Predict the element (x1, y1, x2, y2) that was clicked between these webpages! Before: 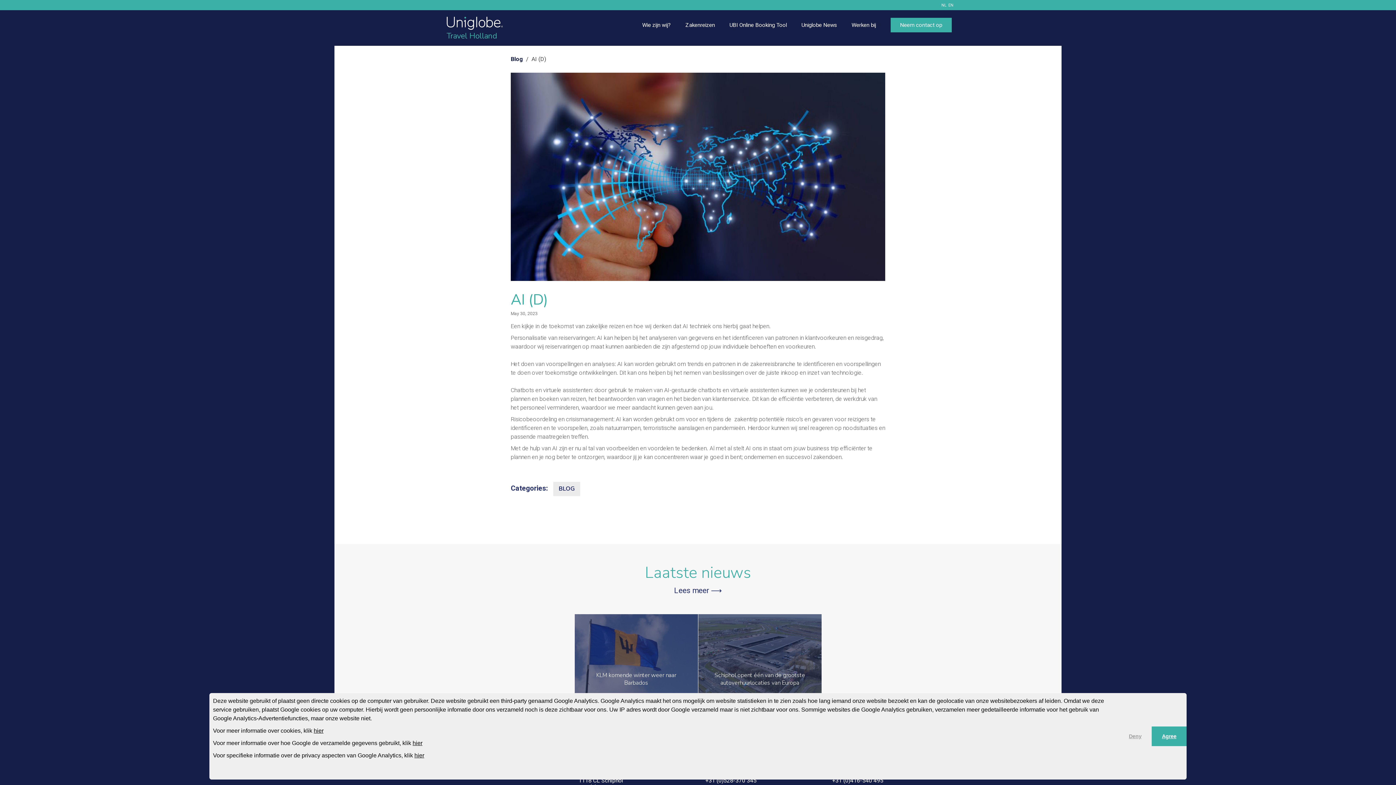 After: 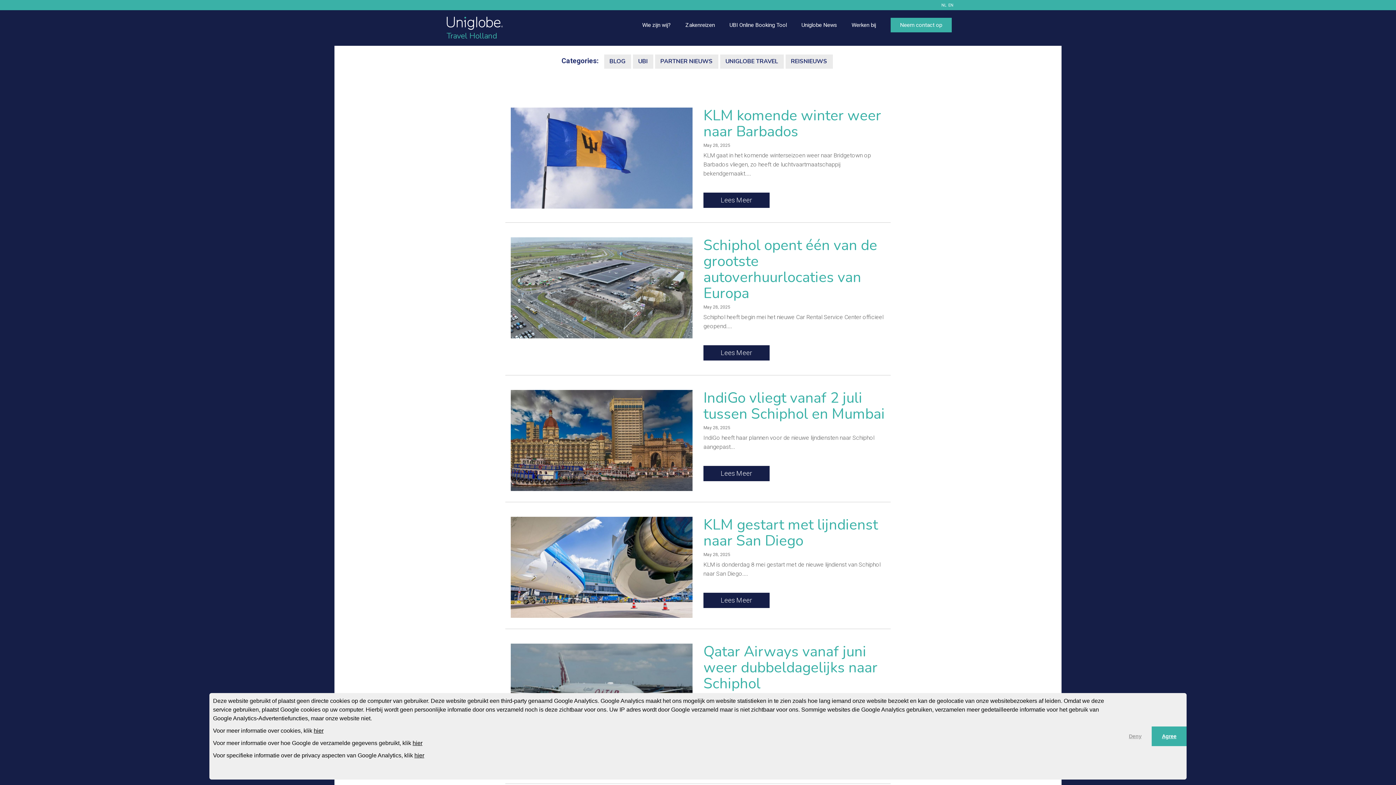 Action: bbox: (510, 55, 523, 62) label: Blog